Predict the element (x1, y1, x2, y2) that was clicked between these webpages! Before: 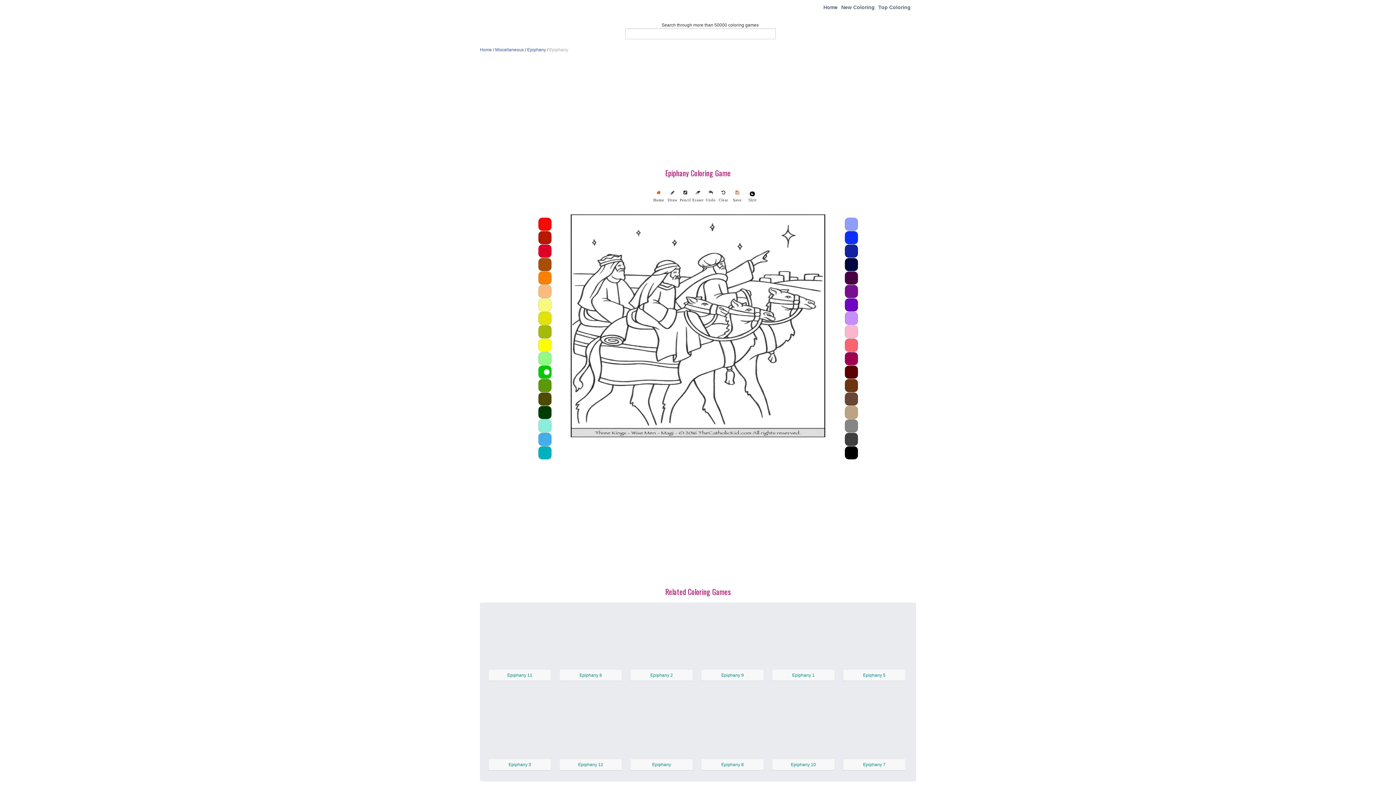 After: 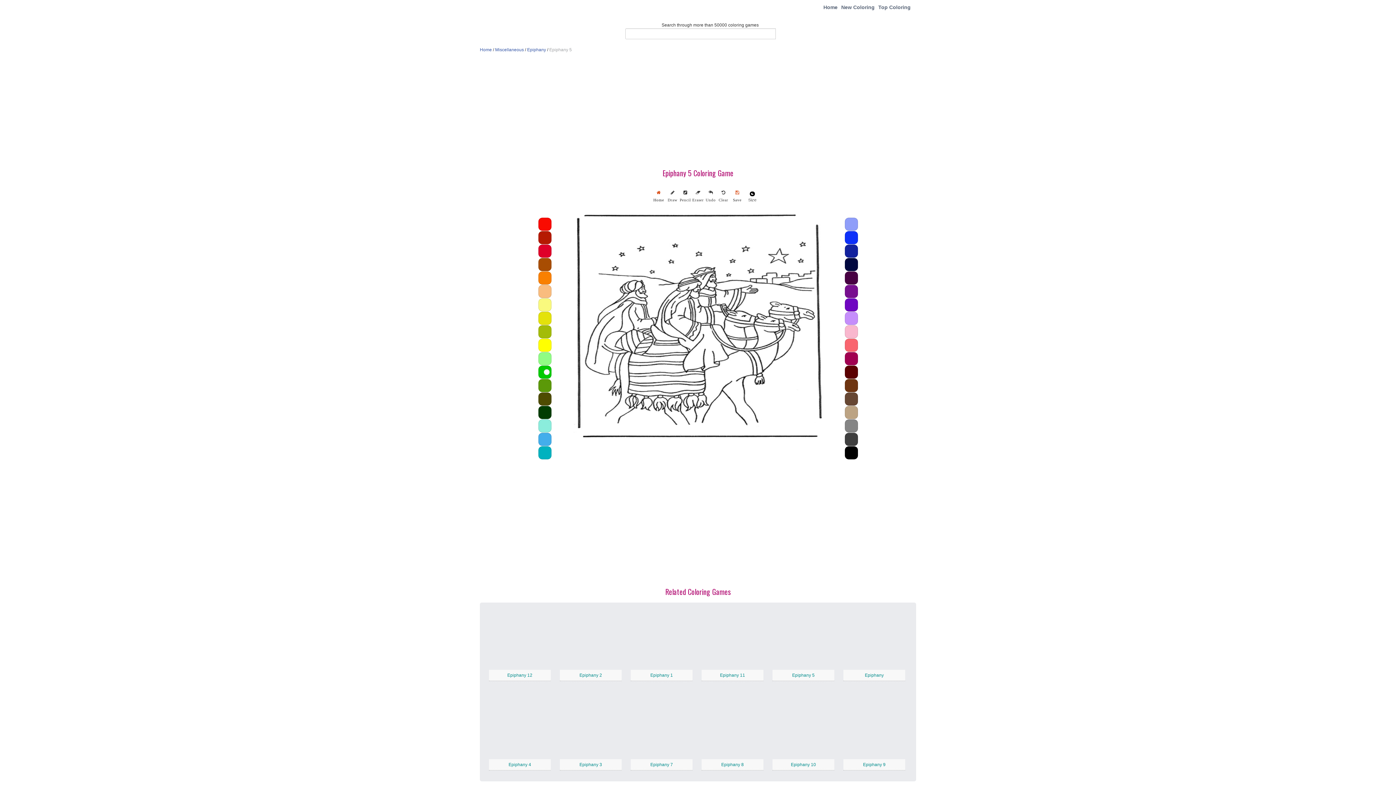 Action: bbox: (843, 636, 905, 641)